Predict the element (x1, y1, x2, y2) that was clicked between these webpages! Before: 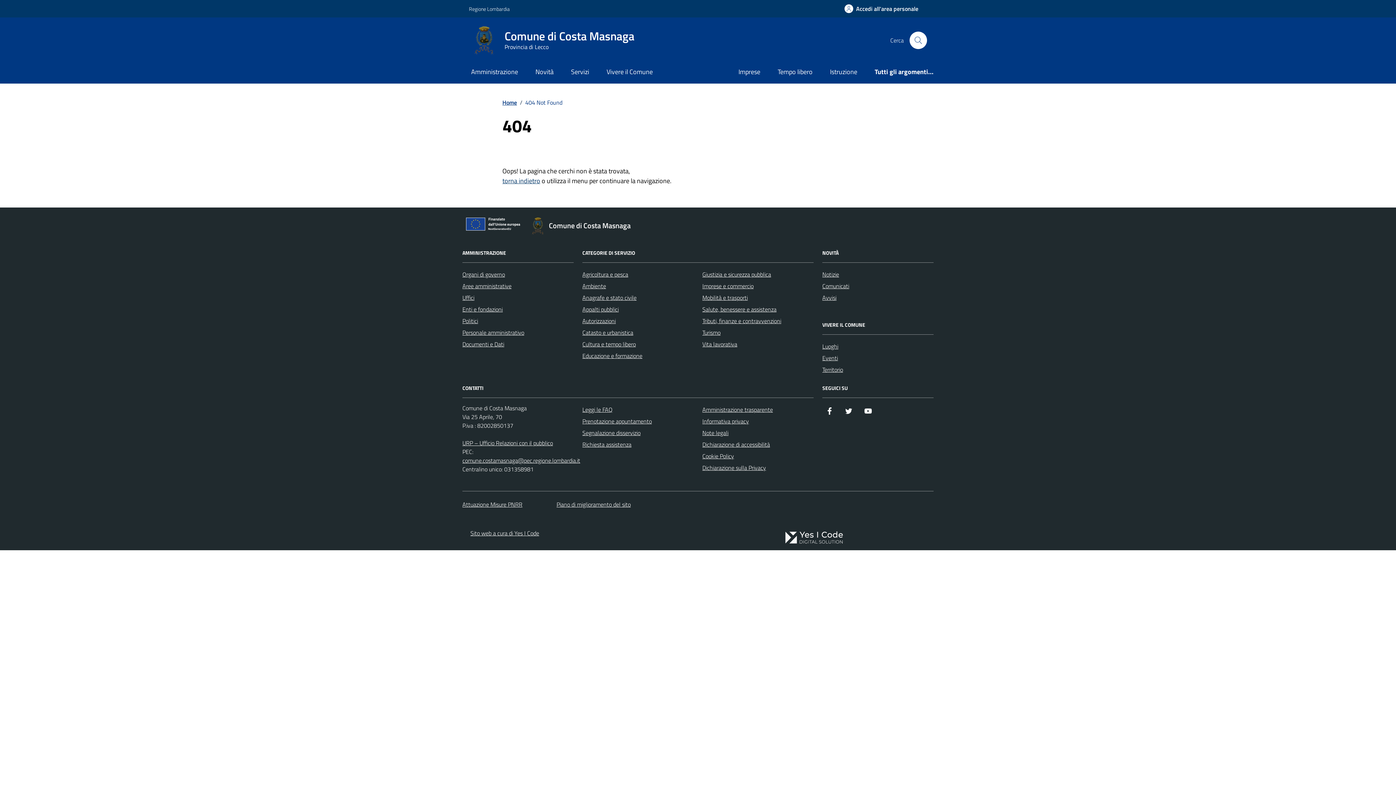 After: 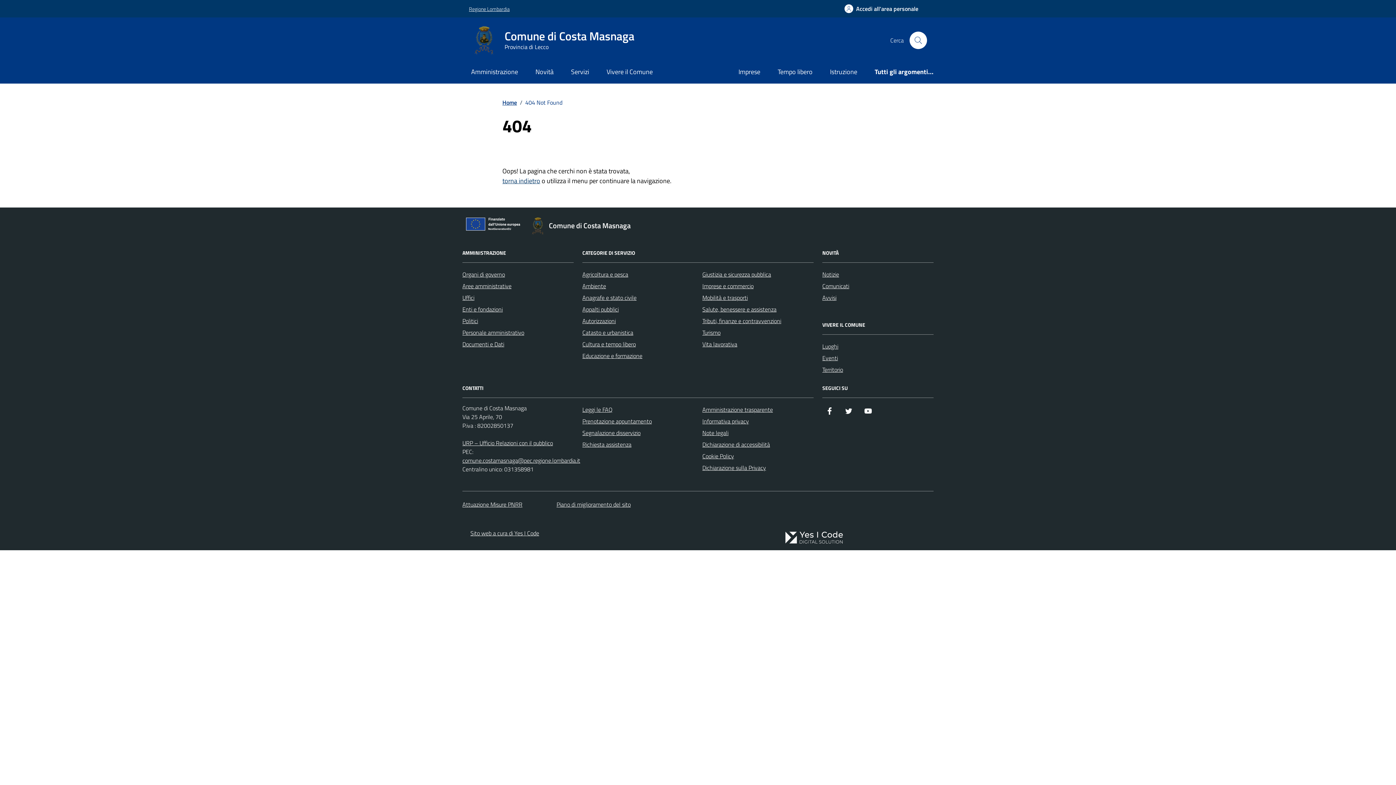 Action: label: Vai al portale Regione Lombardia - link esterno - apertura nuova scheda bbox: (469, 0, 509, 16)